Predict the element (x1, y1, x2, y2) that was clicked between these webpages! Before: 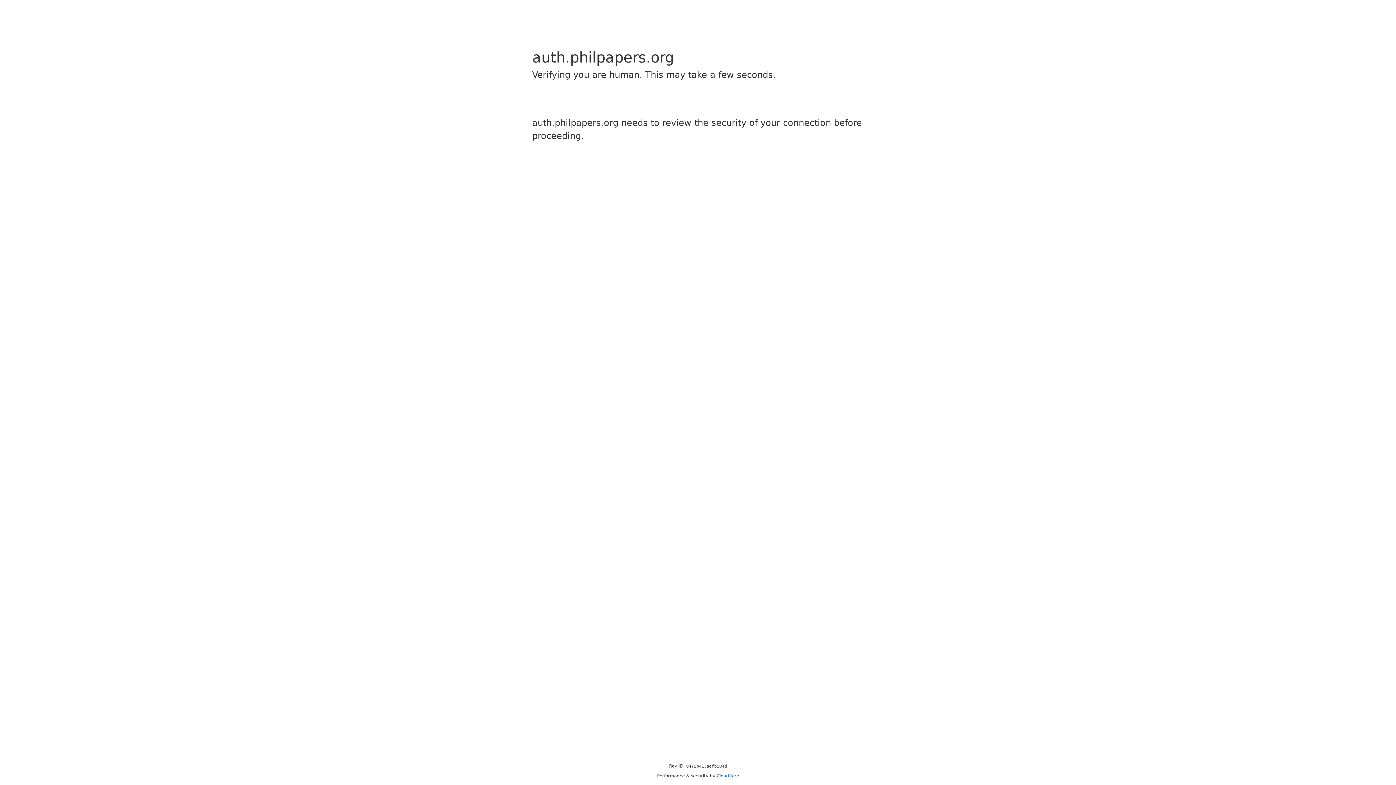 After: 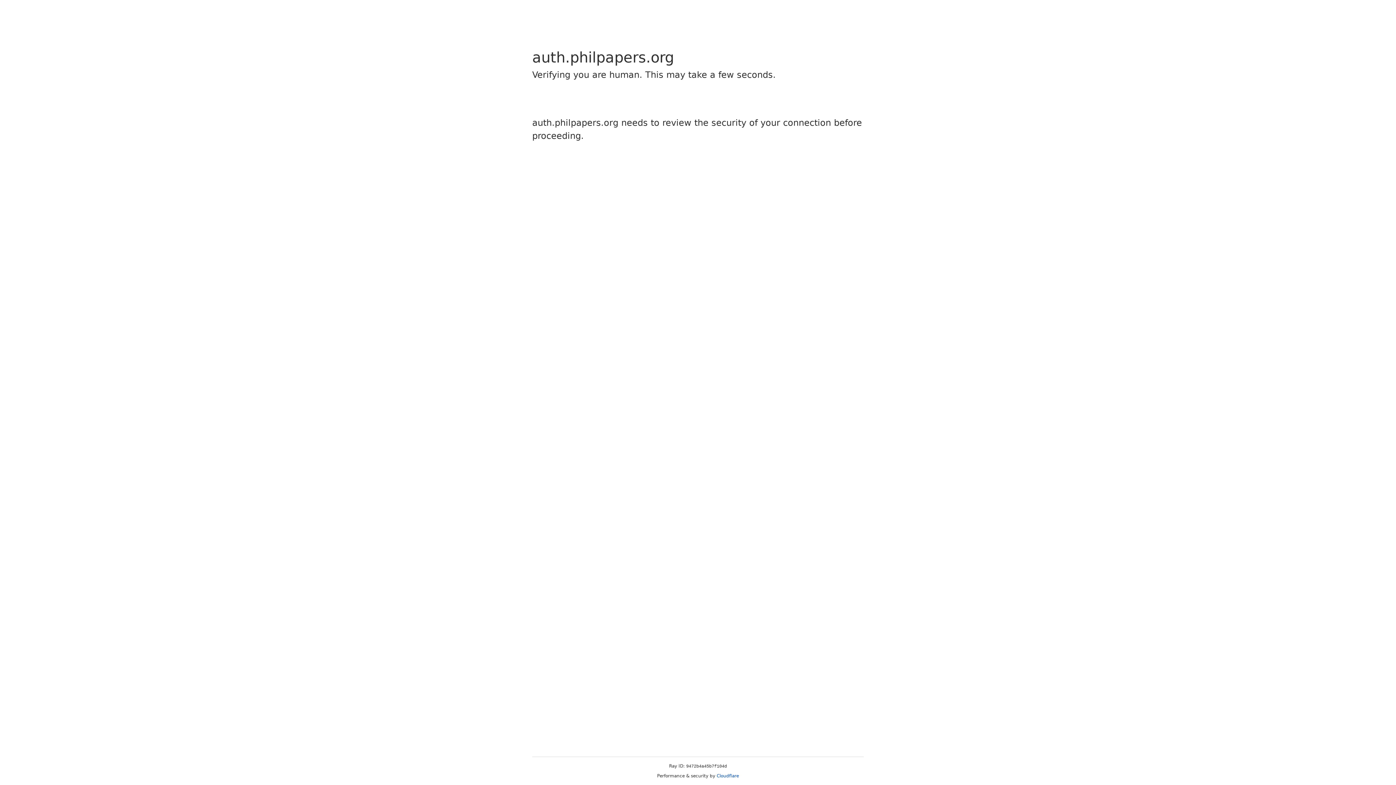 Action: bbox: (716, 773, 739, 778) label: Cloudflare